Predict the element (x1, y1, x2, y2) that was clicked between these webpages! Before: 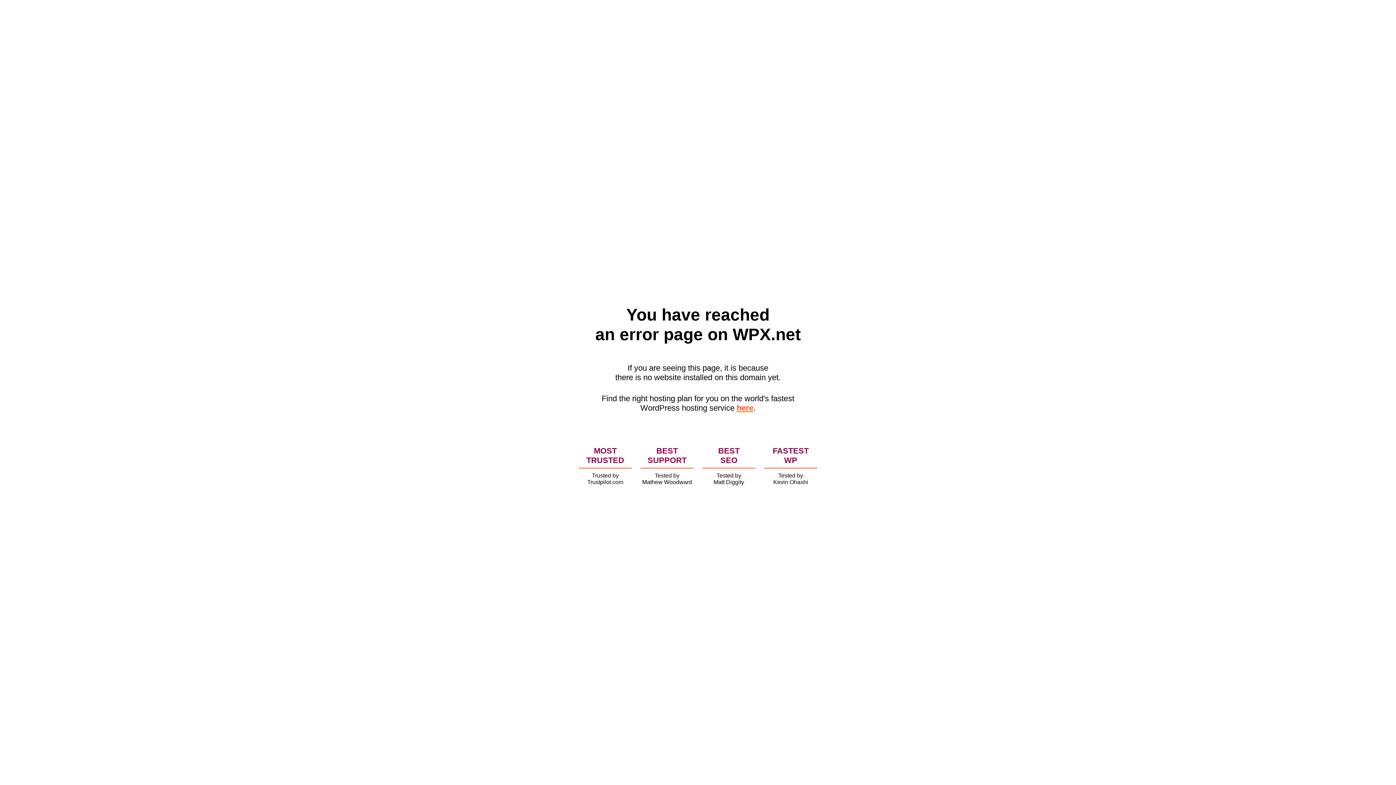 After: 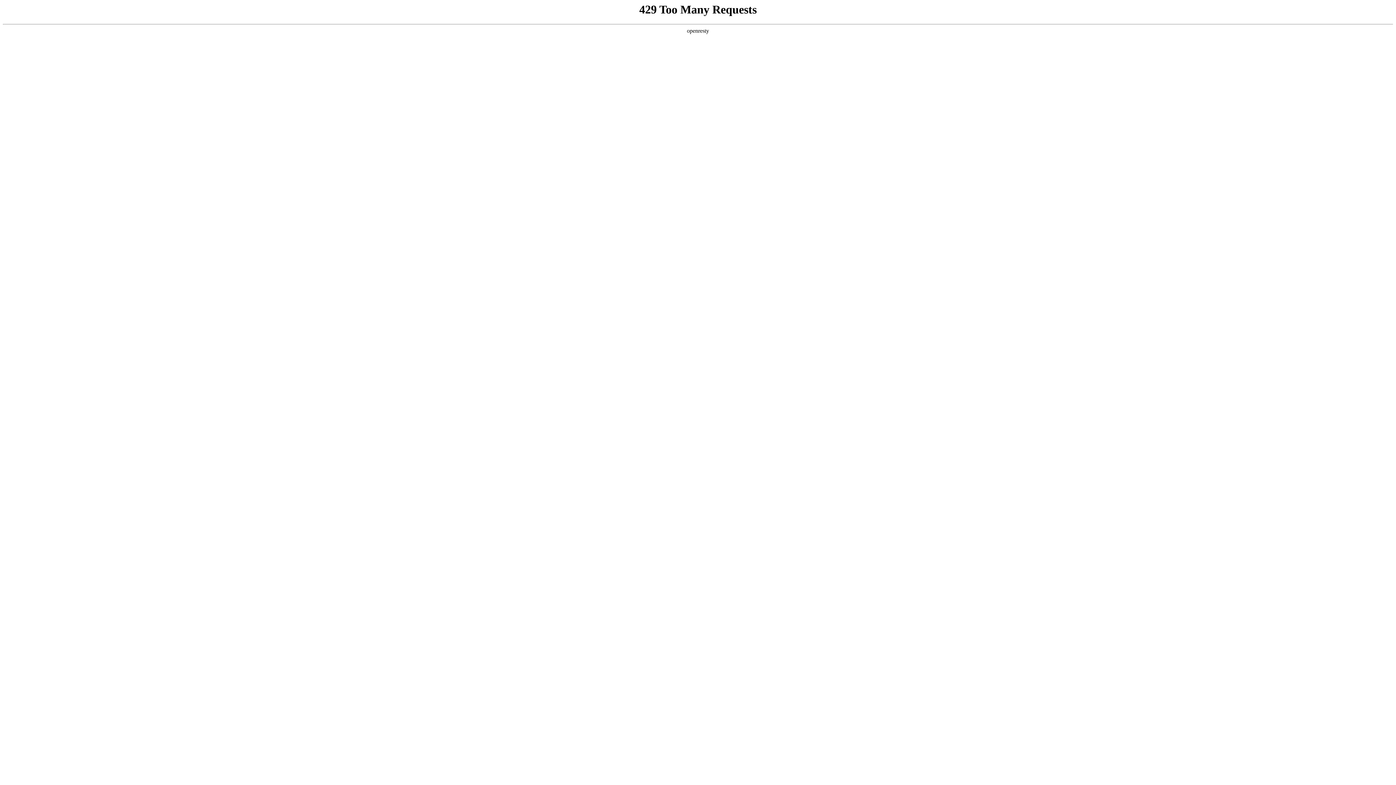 Action: label: here bbox: (736, 403, 753, 412)